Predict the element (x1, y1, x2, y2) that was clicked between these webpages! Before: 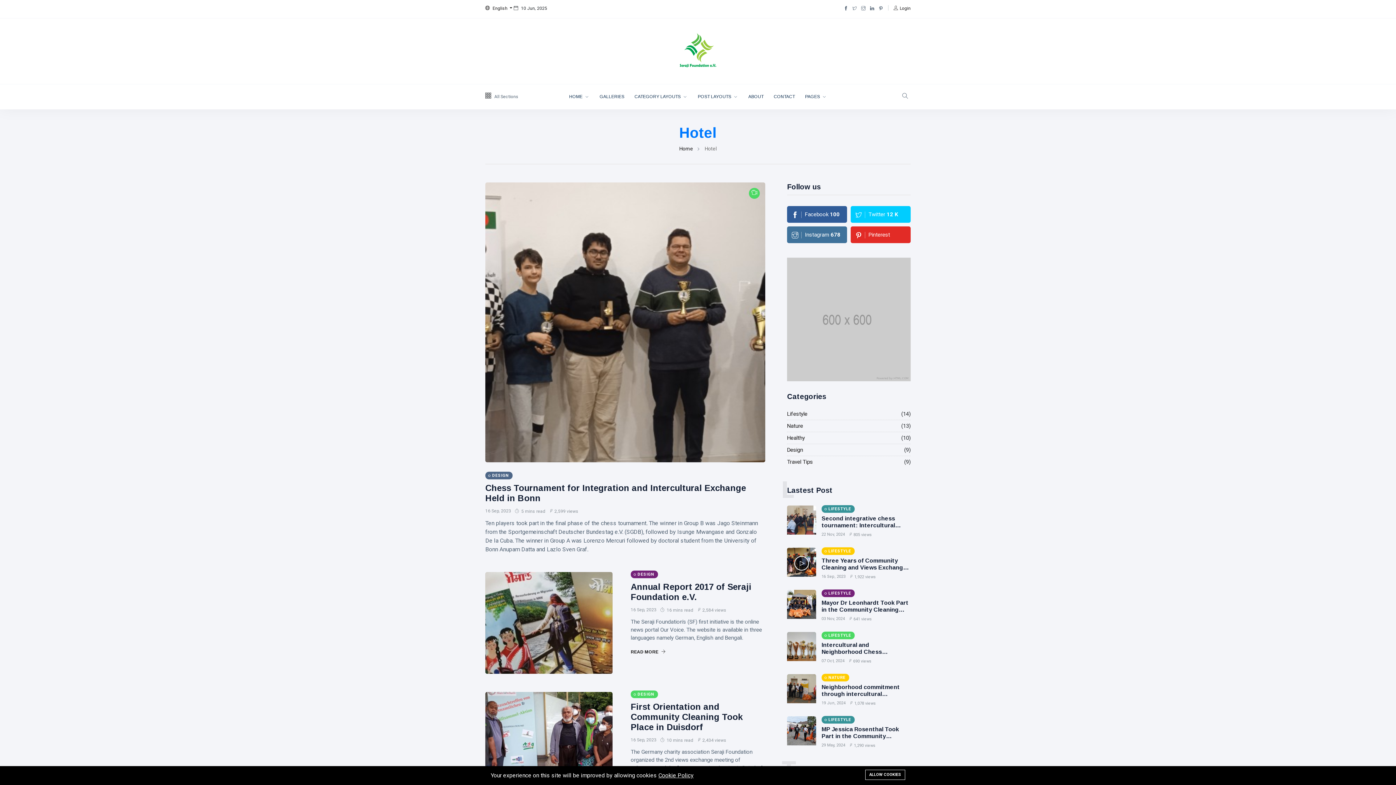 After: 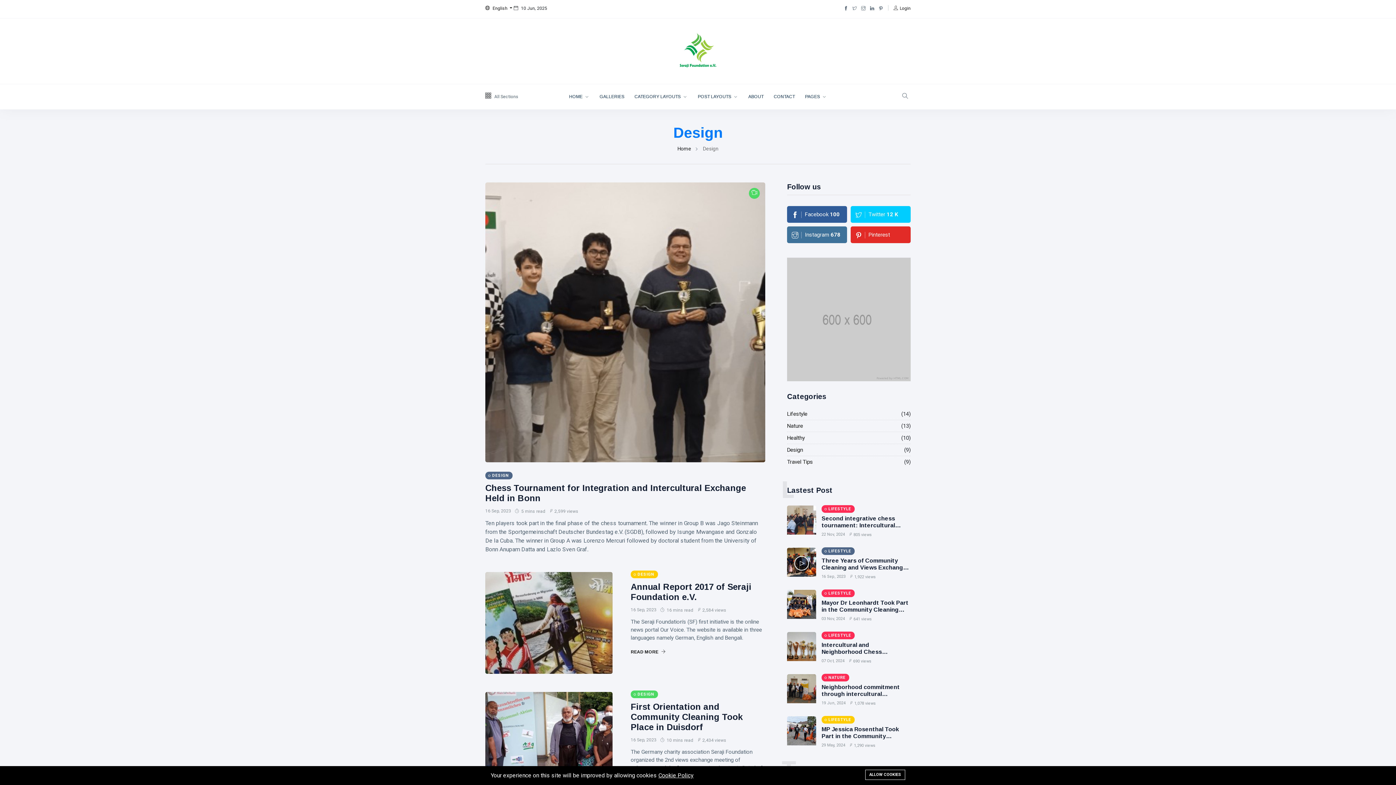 Action: bbox: (630, 572, 658, 577) label: DESIGN